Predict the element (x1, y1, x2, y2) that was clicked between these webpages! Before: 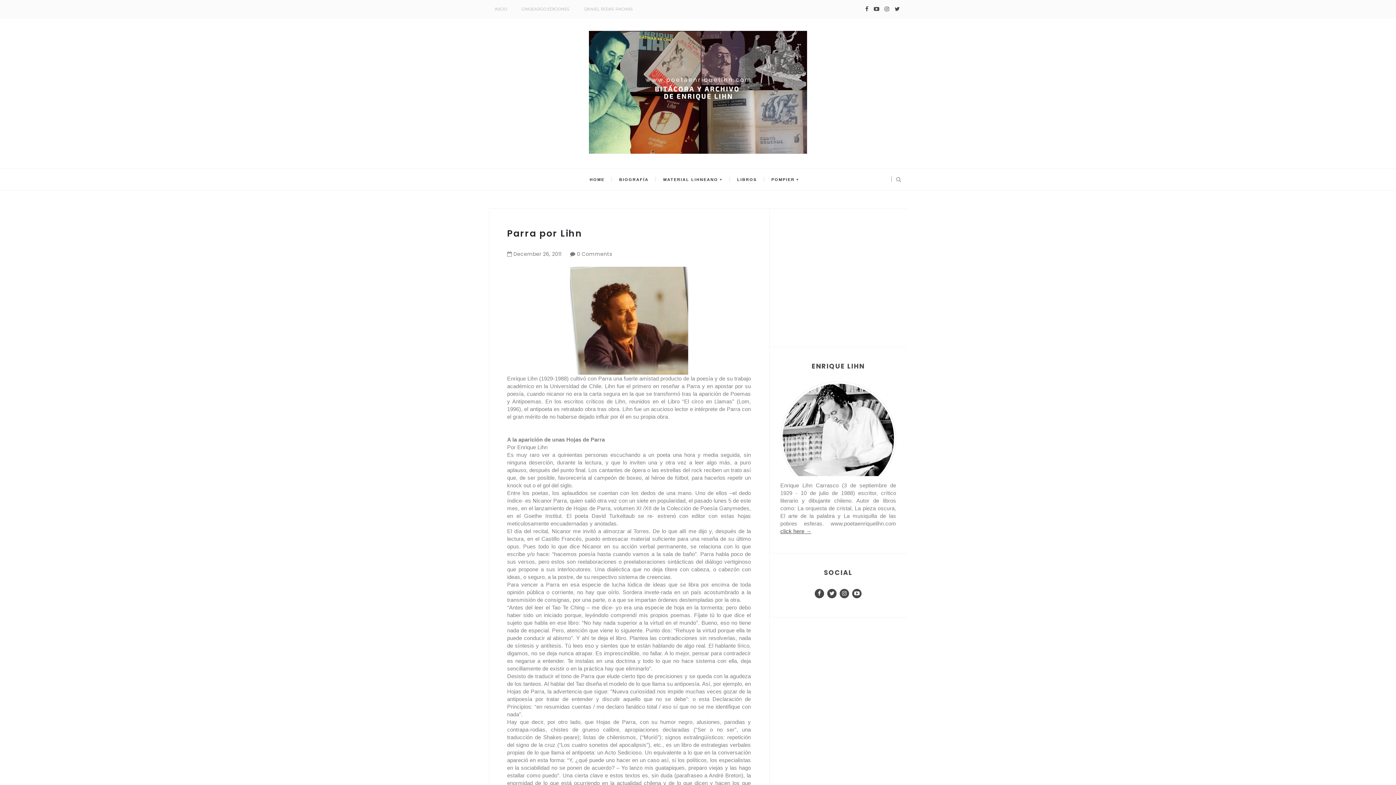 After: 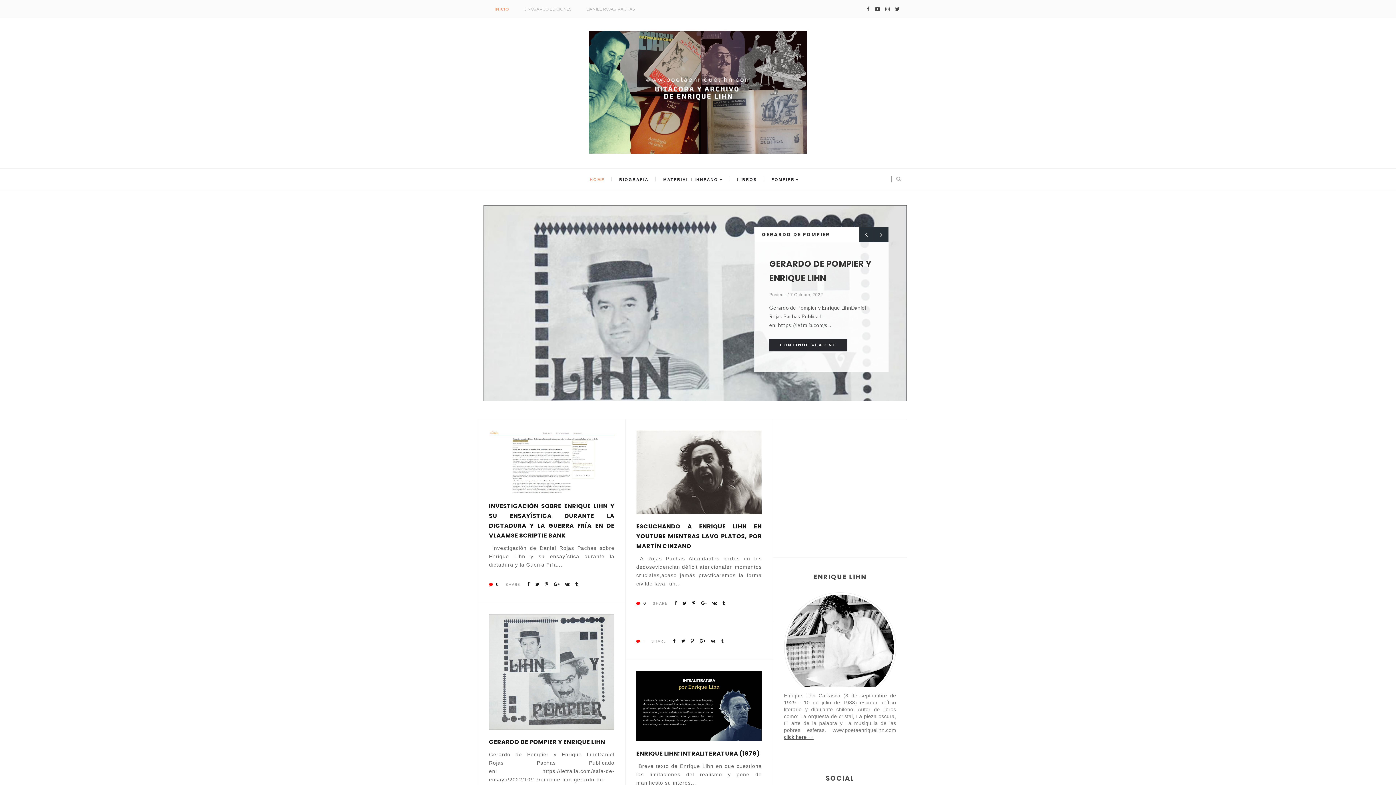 Action: bbox: (494, 0, 507, 18) label: INICIO